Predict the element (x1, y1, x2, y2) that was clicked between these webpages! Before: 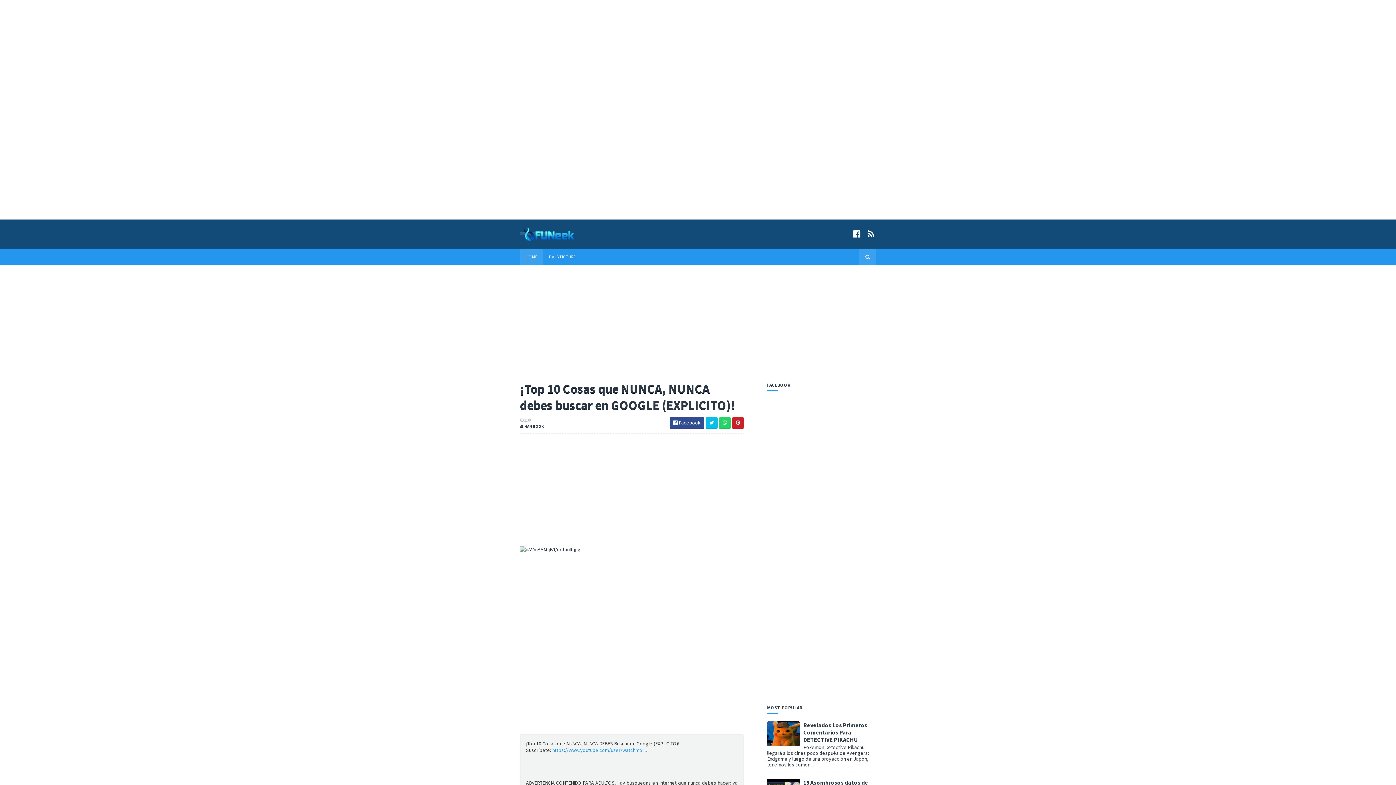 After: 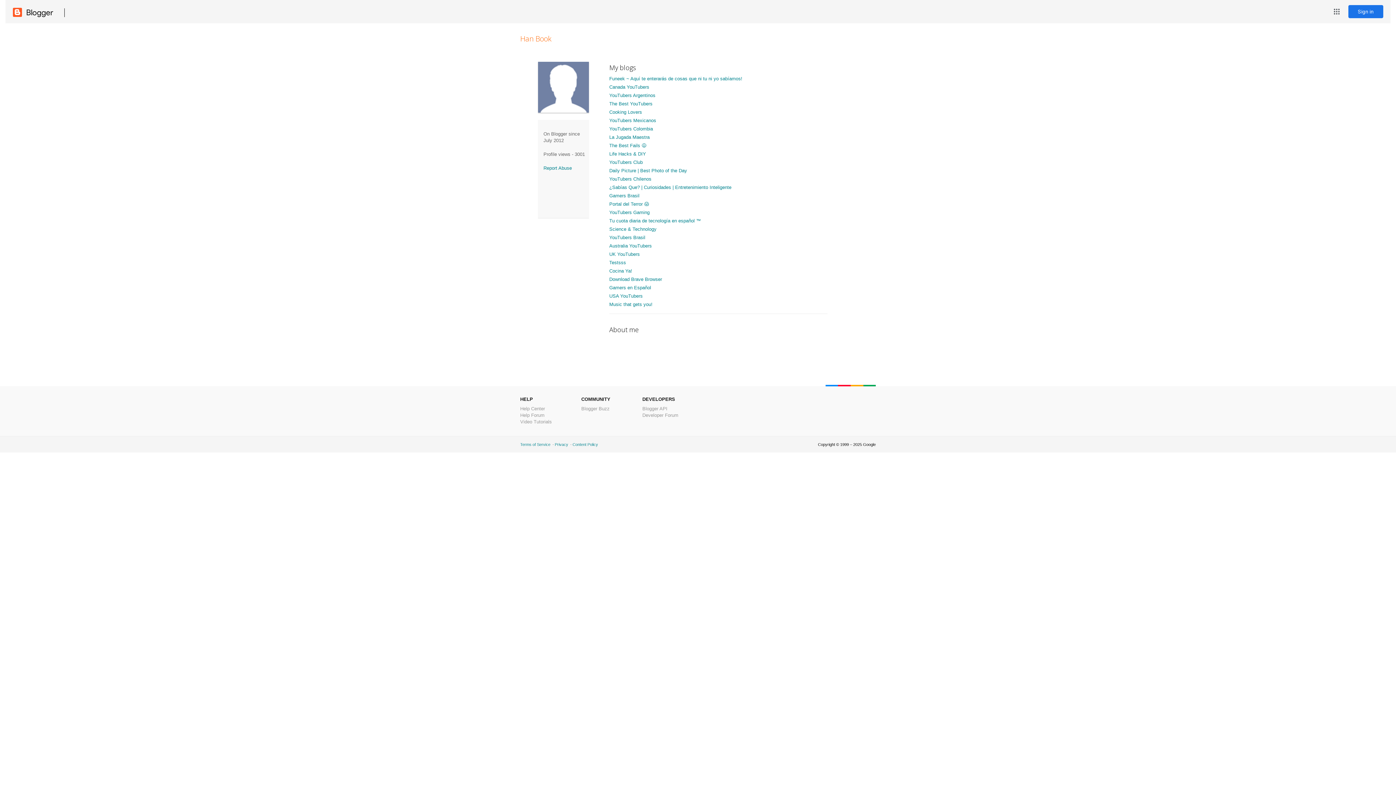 Action: label:  HAN BOOK bbox: (520, 423, 544, 429)